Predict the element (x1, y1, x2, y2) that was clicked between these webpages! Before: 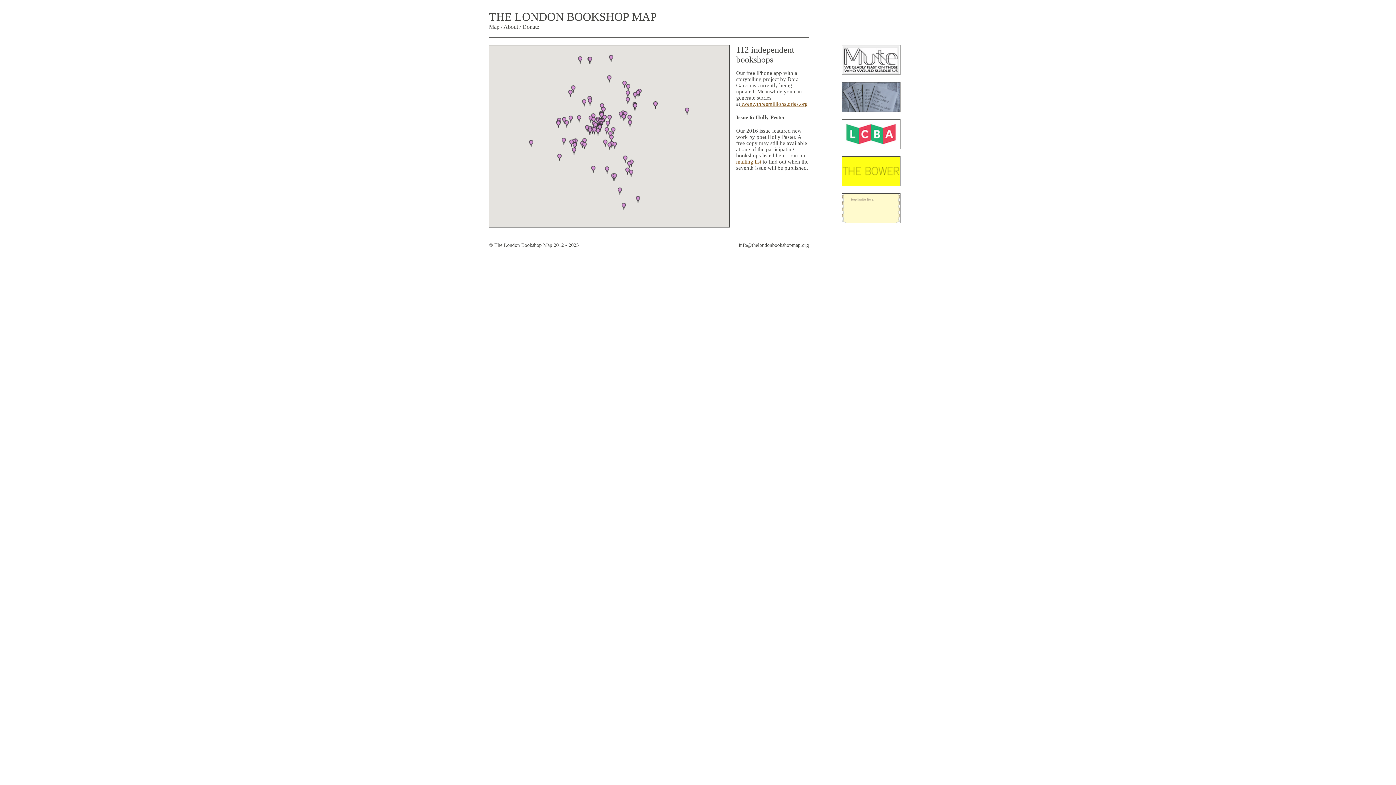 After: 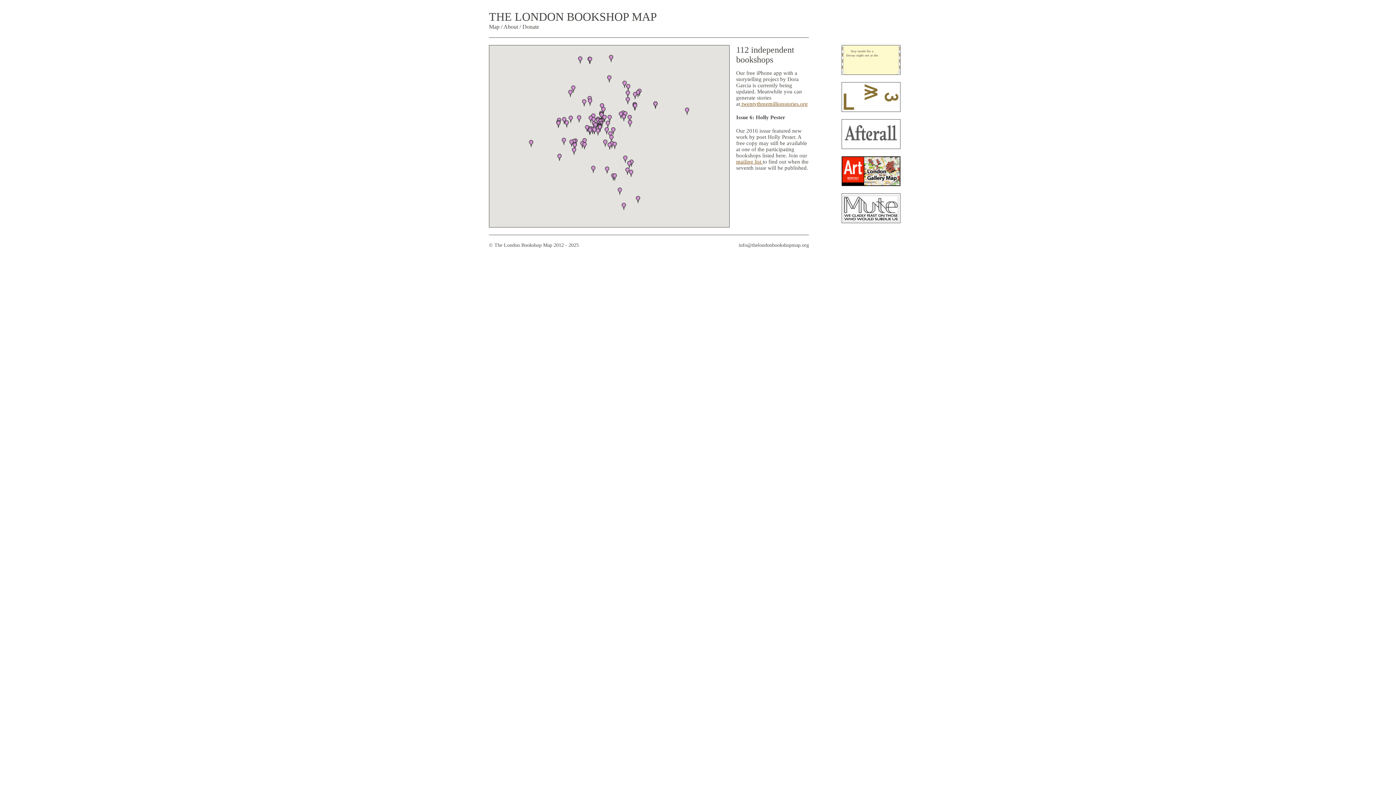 Action: bbox: (842, 217, 900, 224)